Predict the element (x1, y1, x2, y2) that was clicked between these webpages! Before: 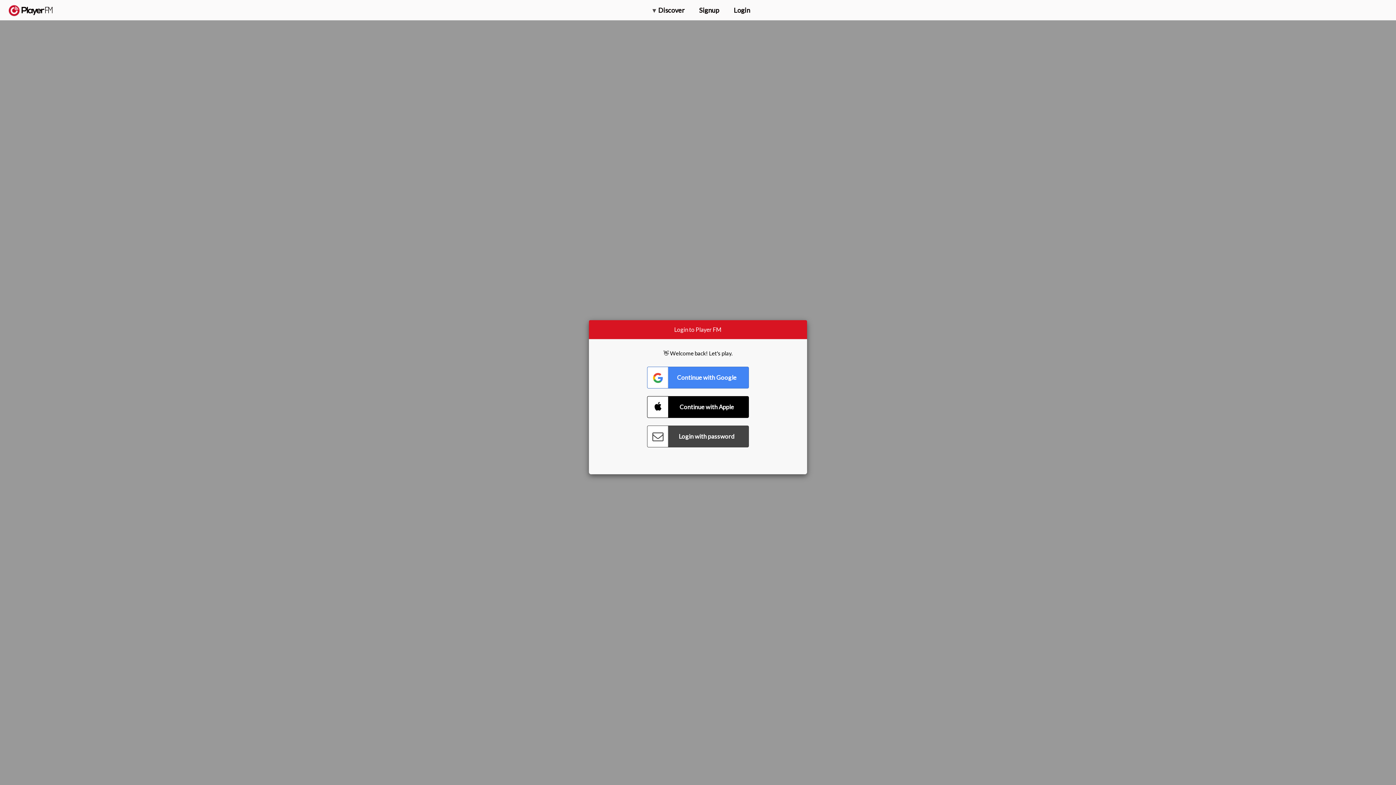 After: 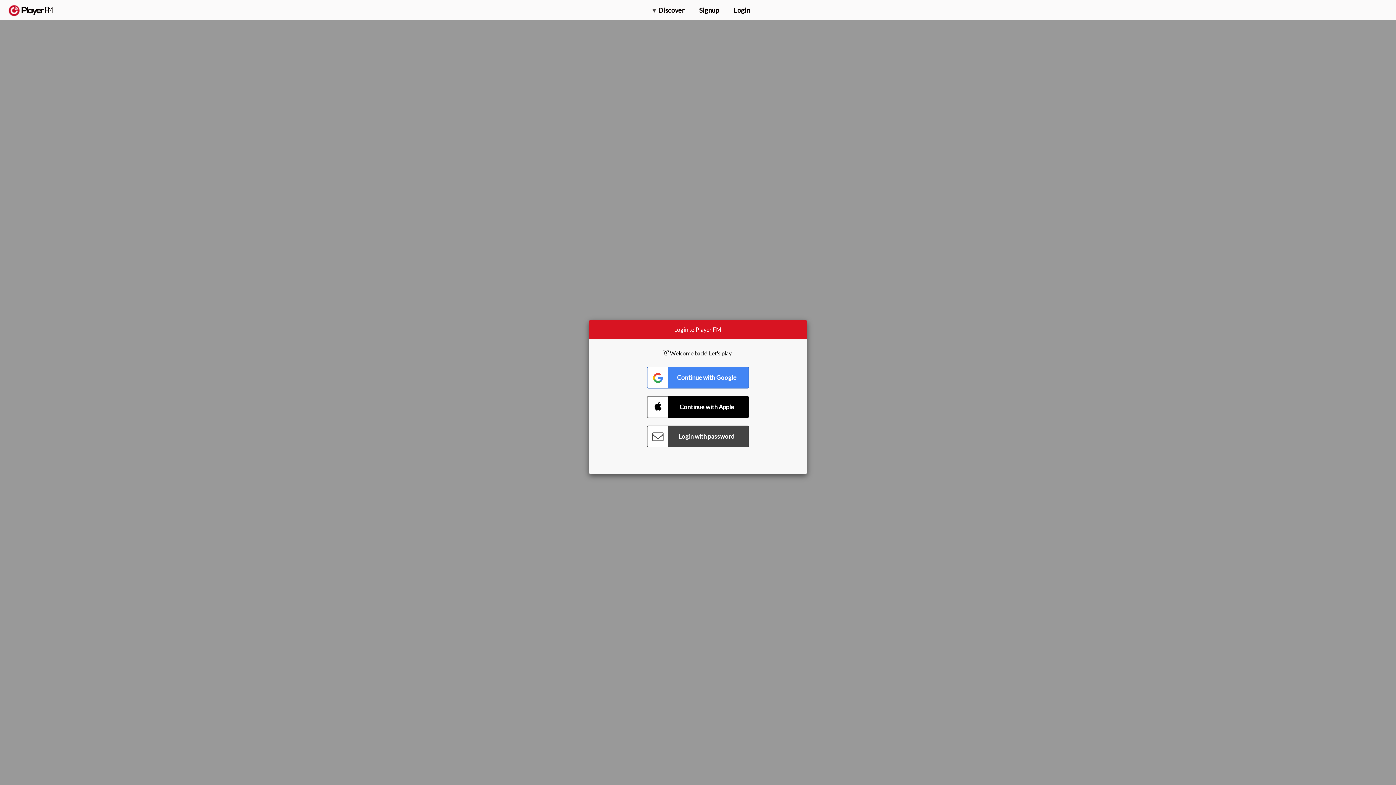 Action: label: Search bbox: (1357, 5, 1365, 12)